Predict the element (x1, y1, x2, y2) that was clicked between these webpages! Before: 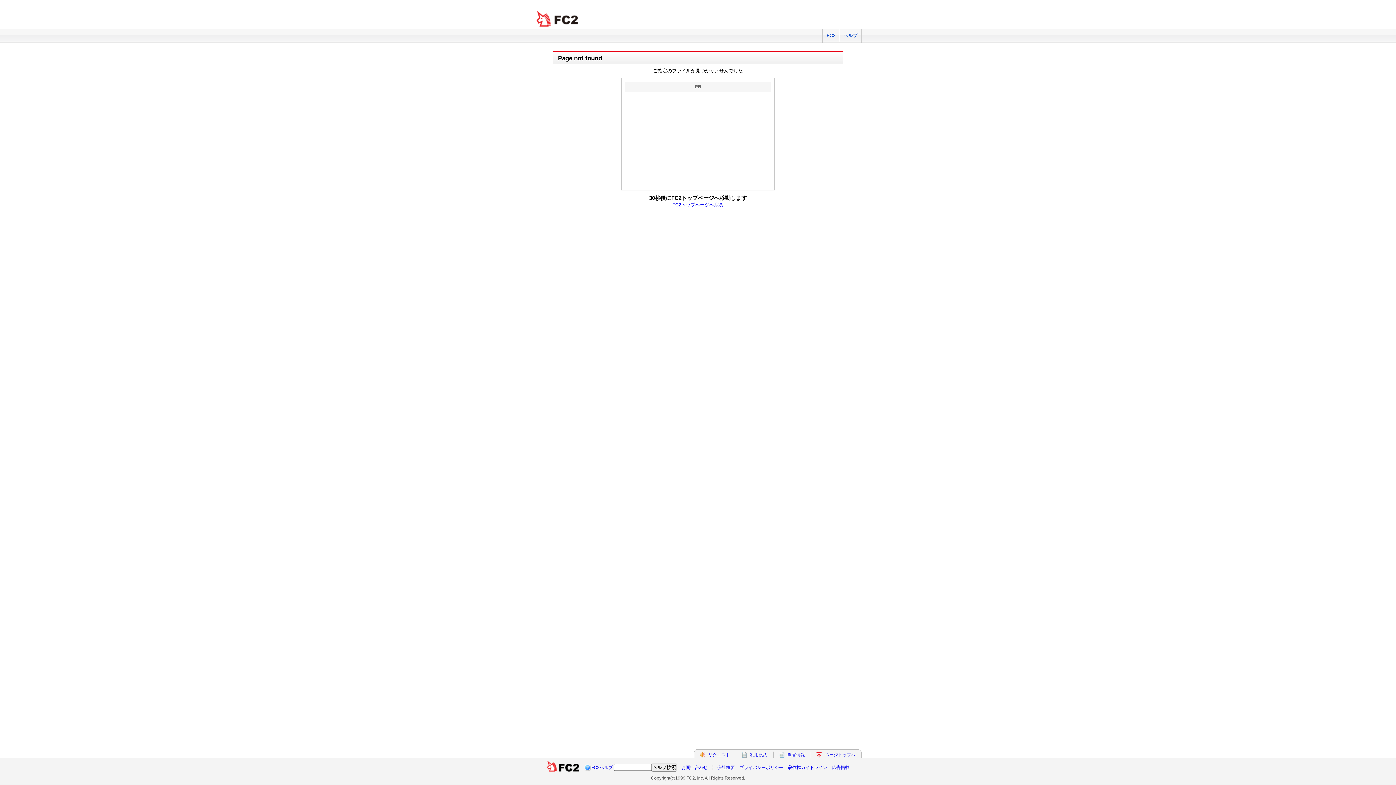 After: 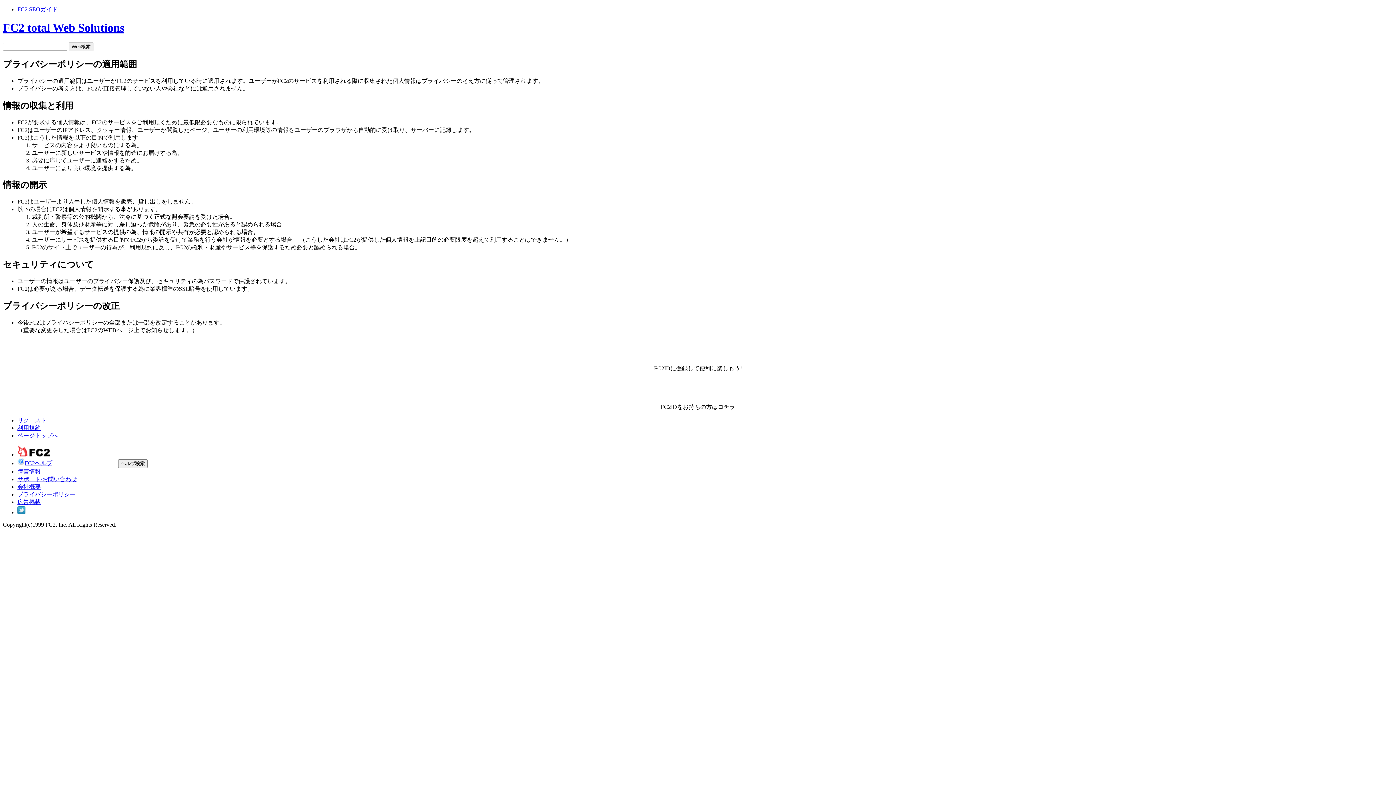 Action: label: プライバシーポリシー bbox: (739, 765, 783, 770)